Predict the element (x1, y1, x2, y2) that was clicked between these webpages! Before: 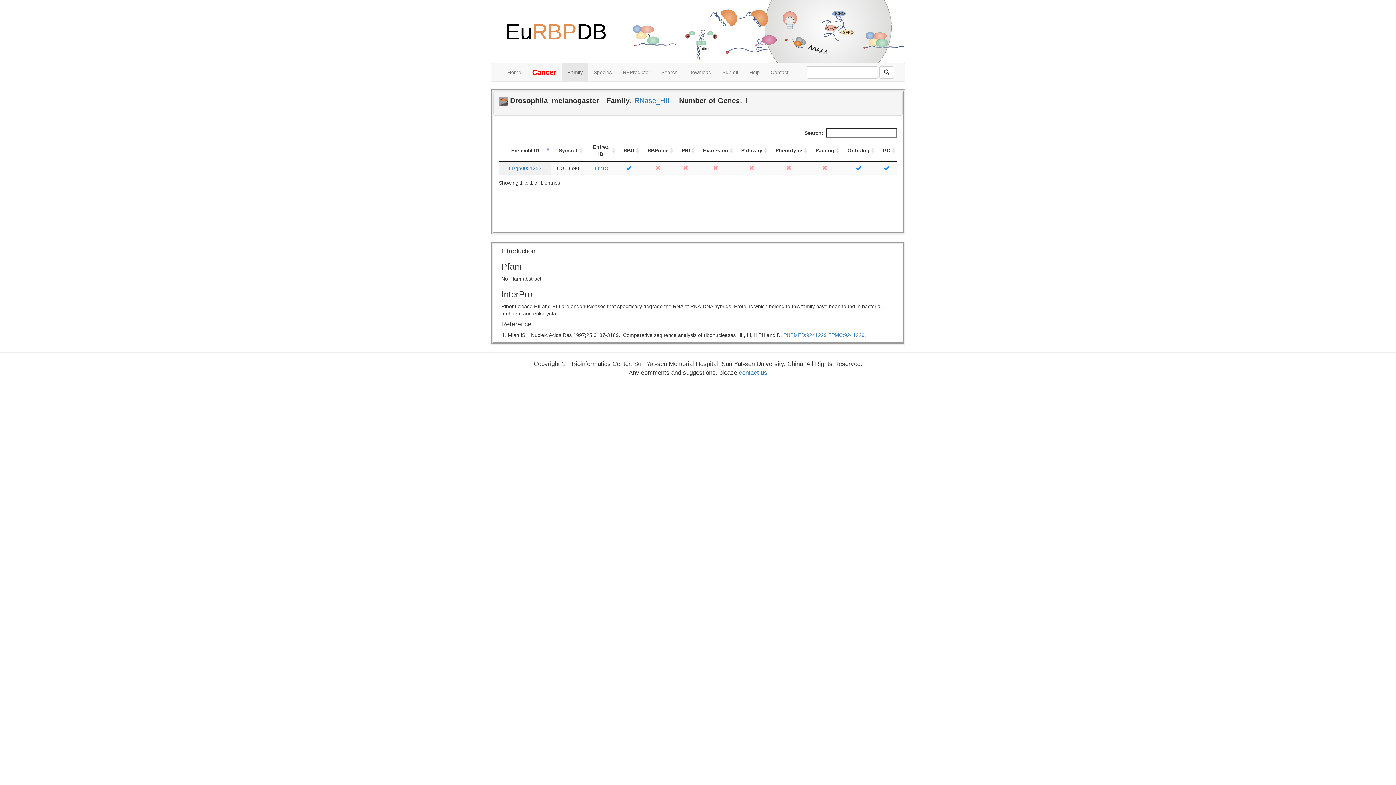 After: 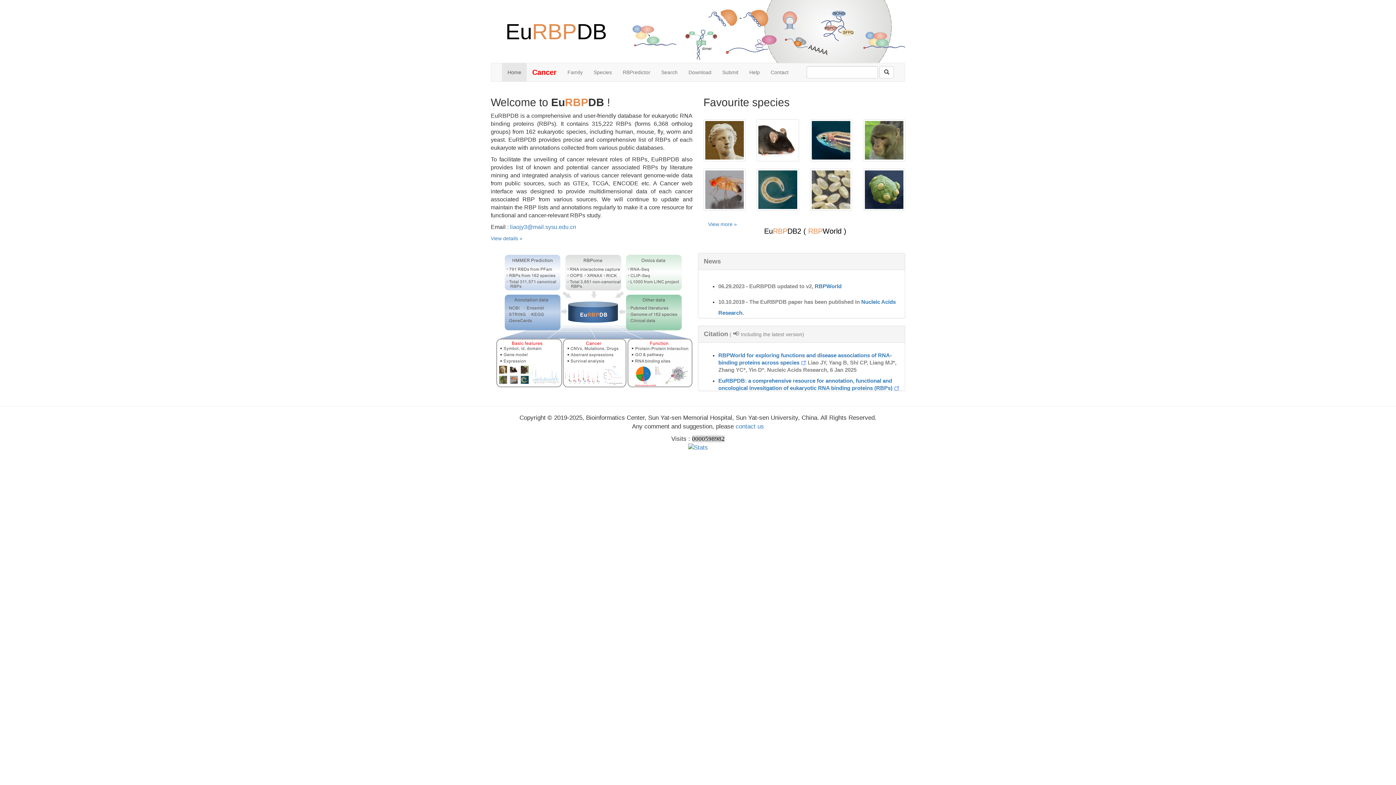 Action: label: Home bbox: (502, 63, 526, 81)